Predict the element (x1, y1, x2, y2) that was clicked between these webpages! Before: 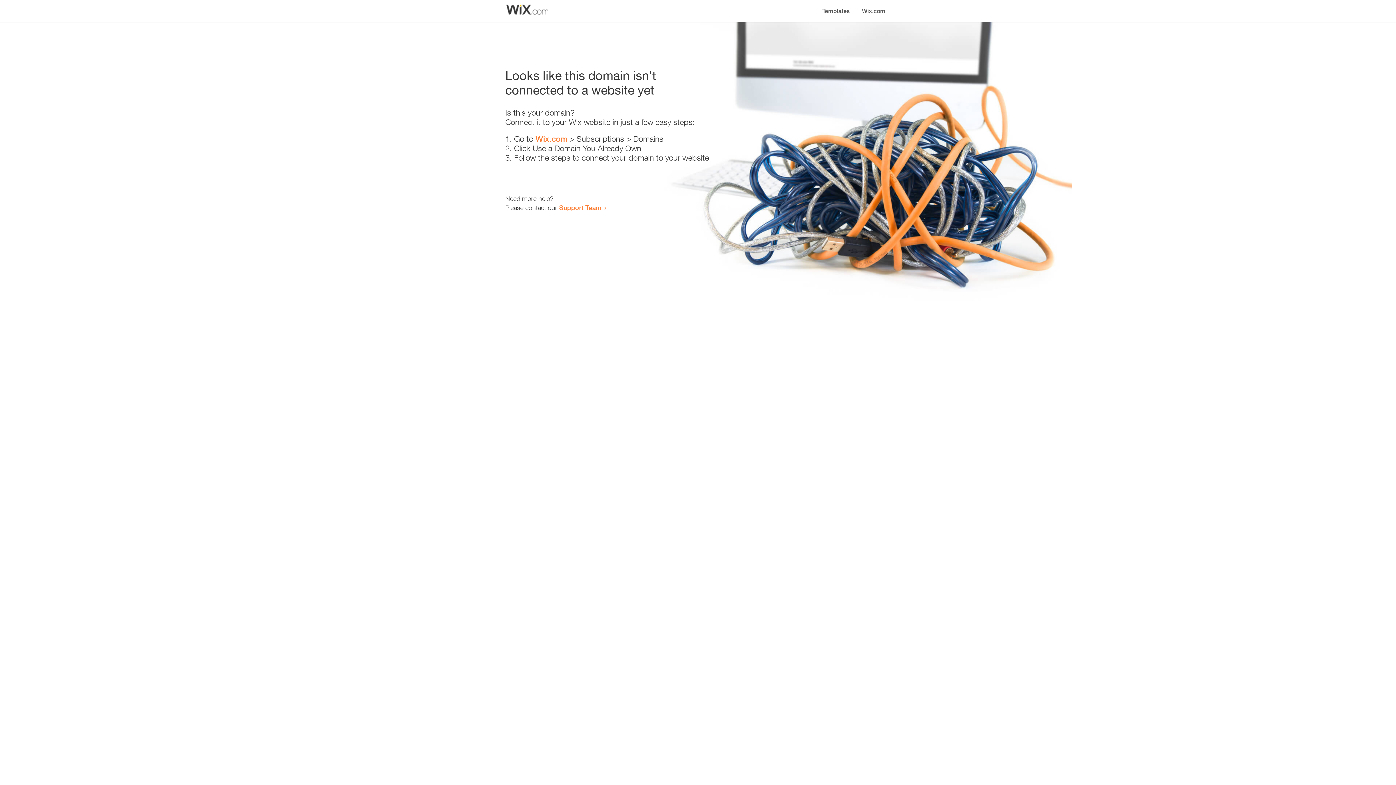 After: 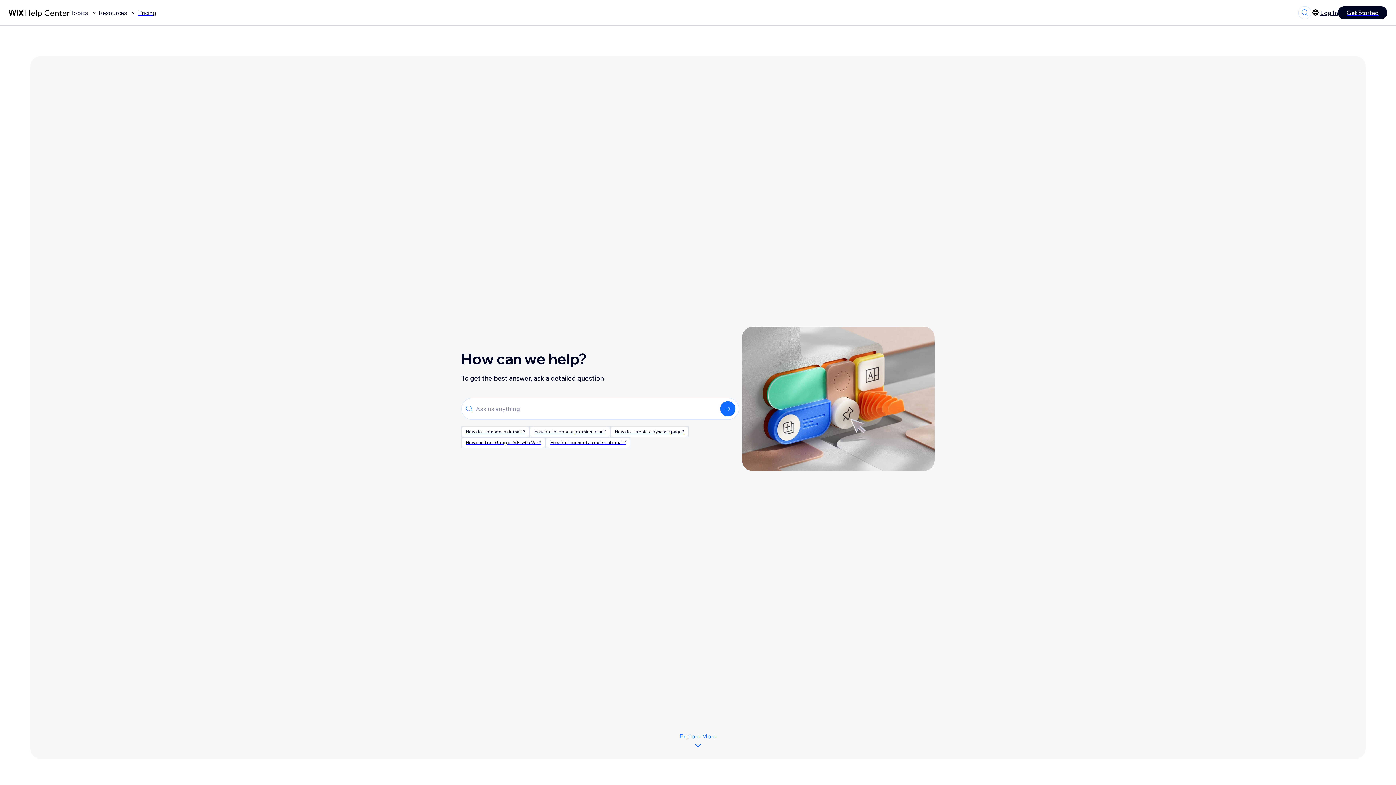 Action: label: Support Team bbox: (559, 203, 601, 211)